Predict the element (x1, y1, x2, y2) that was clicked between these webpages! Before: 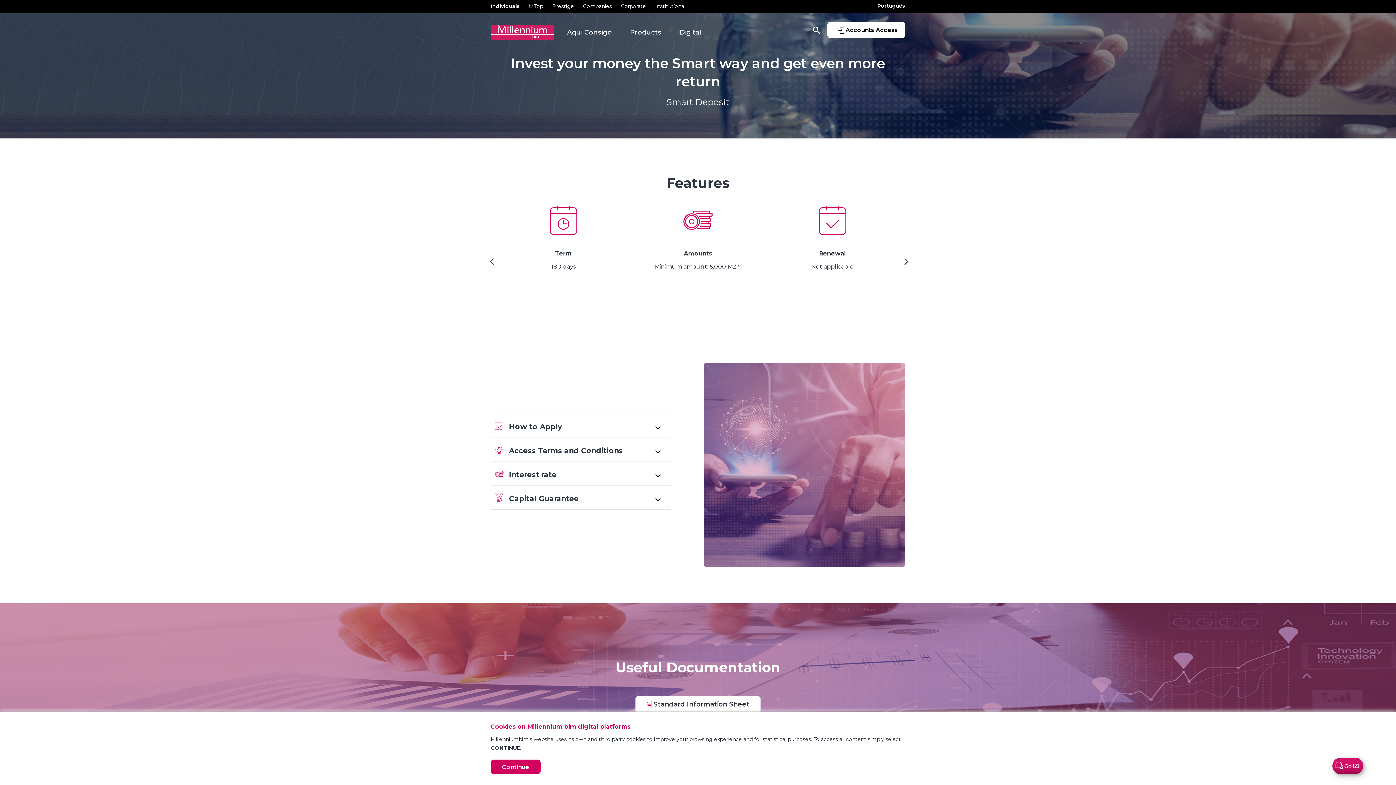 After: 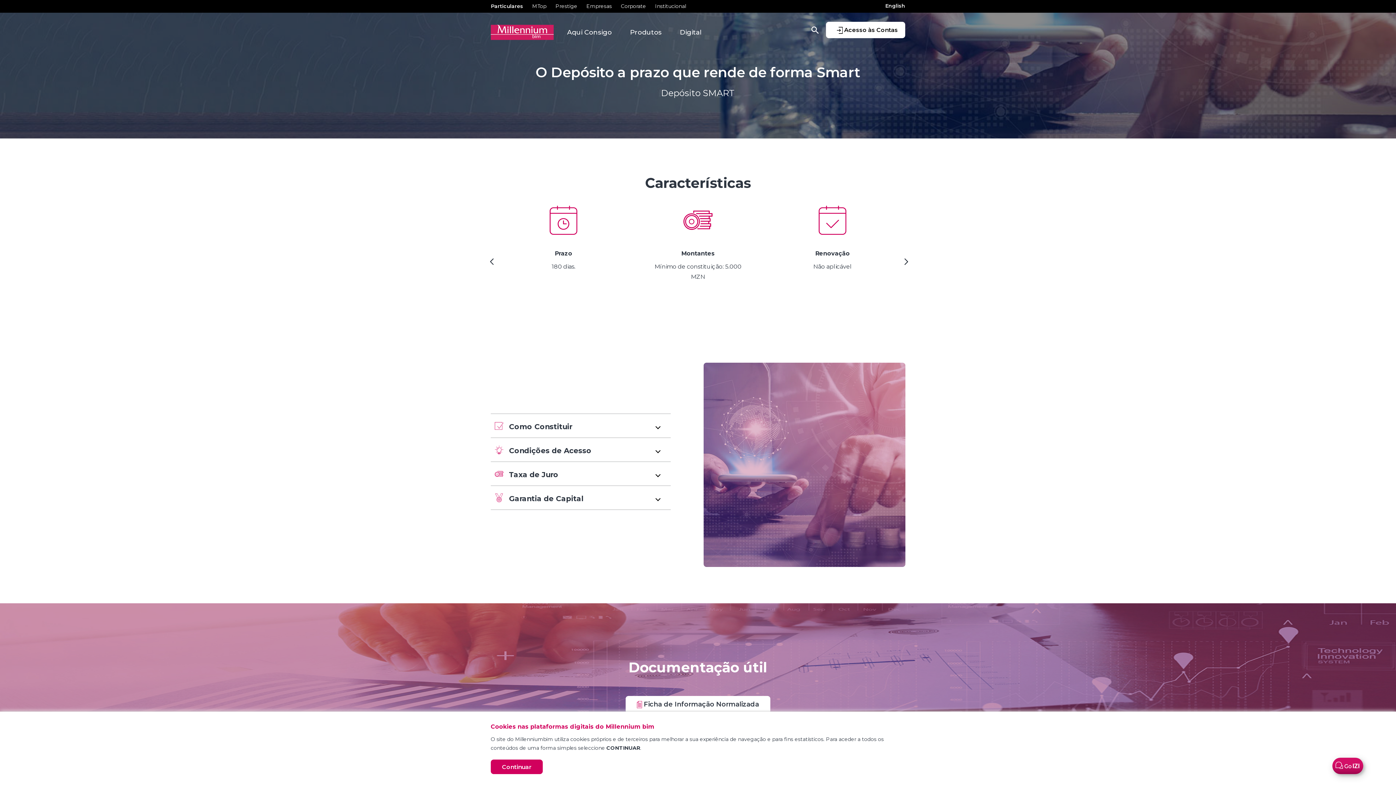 Action: bbox: (877, 0, 905, 12) label: Português